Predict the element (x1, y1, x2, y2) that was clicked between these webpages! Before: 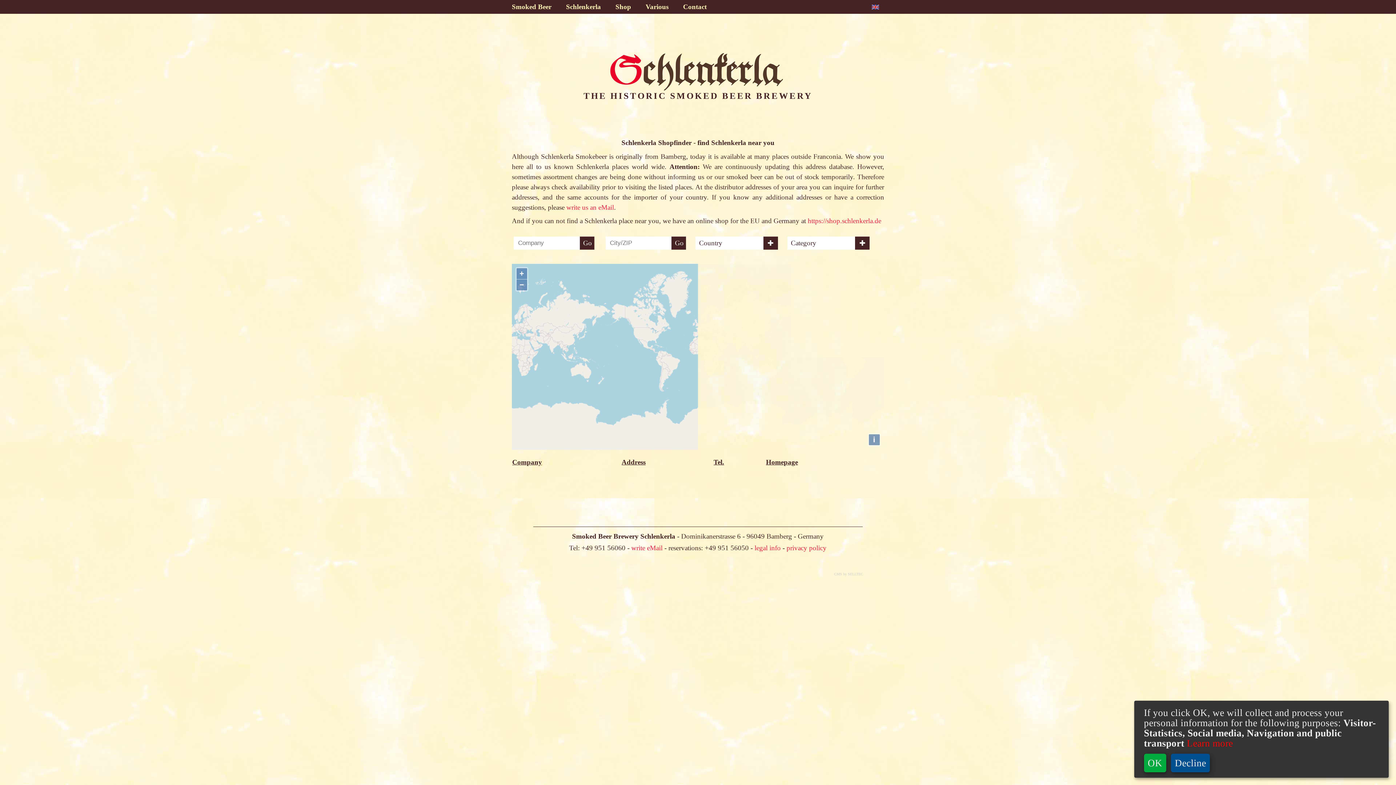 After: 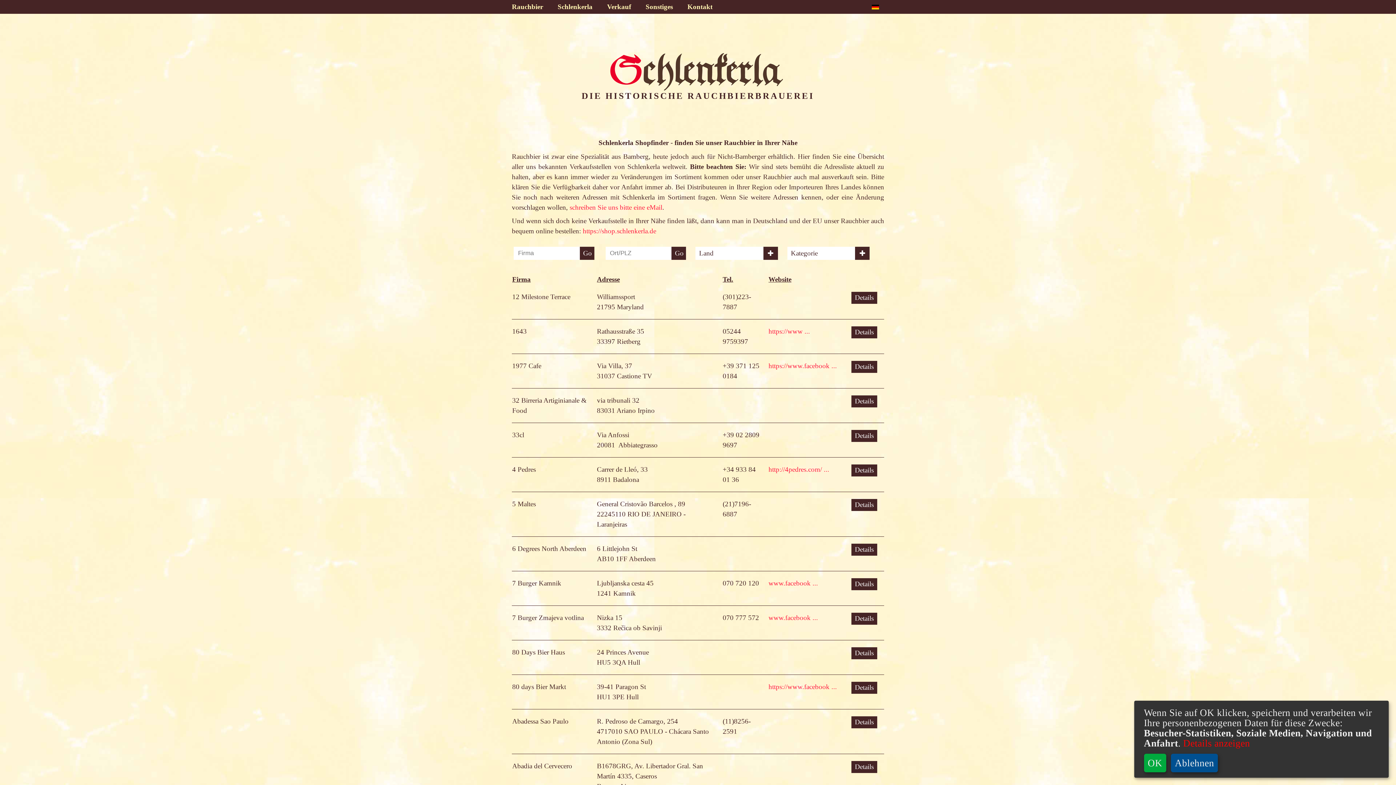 Action: bbox: (754, 544, 782, 551) label: legal info 